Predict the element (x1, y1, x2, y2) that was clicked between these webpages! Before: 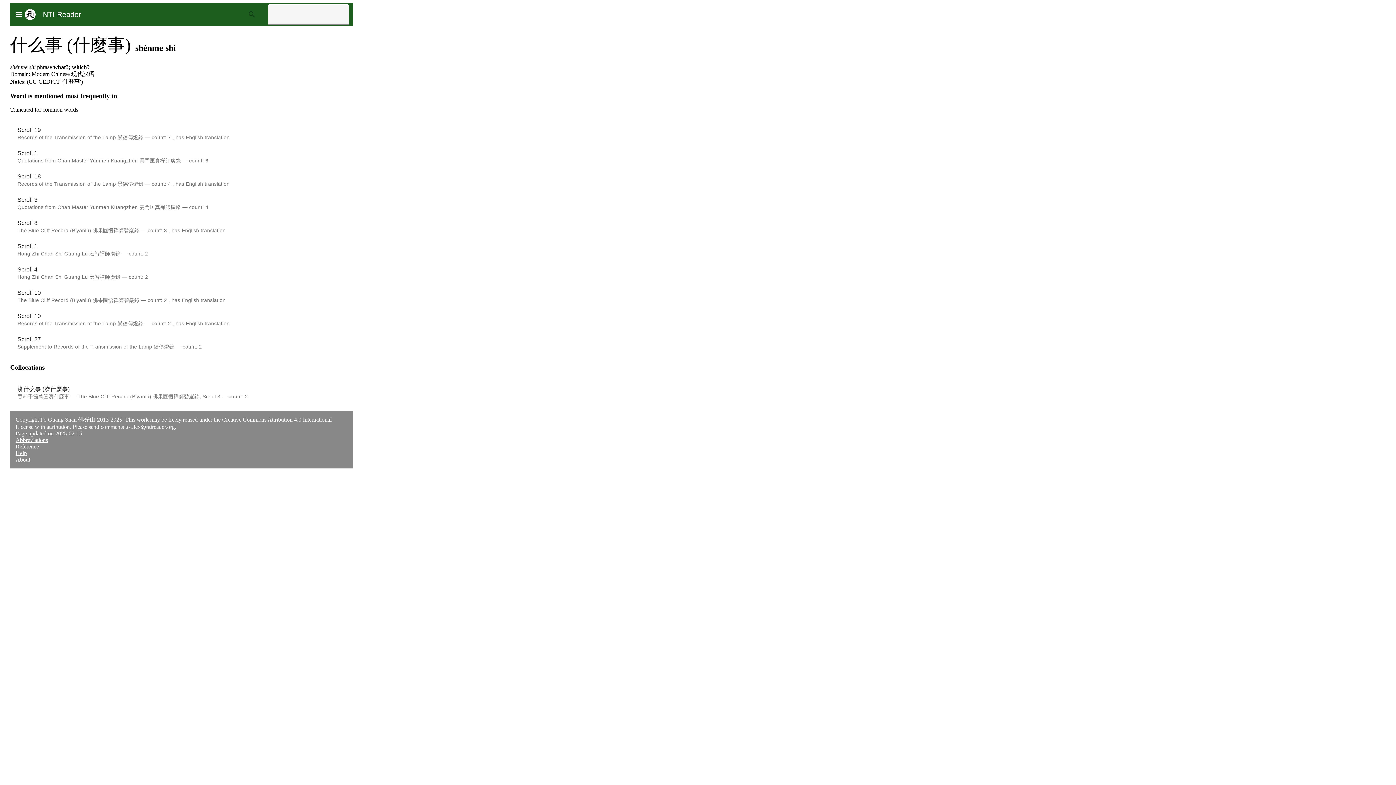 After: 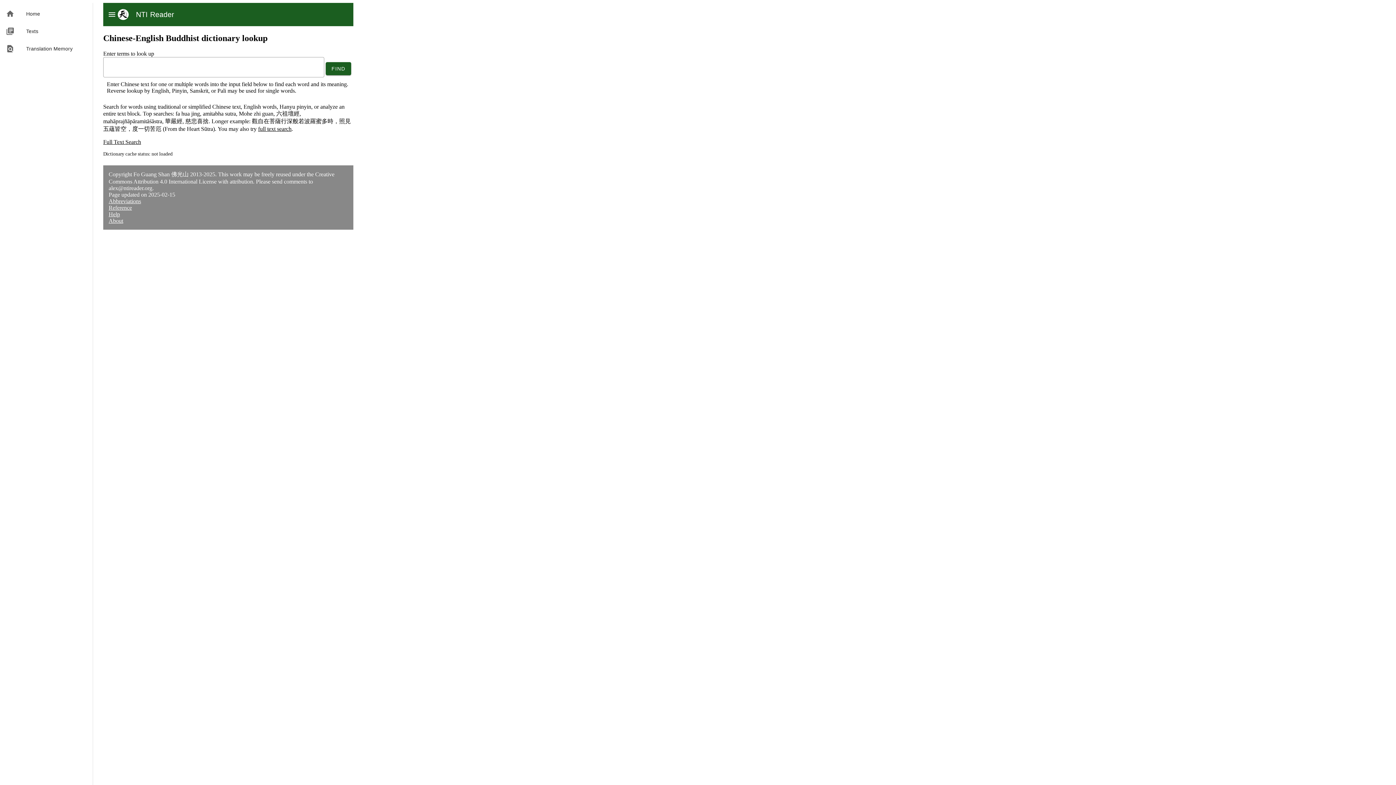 Action: label: NTI Reader bbox: (35, 8, 81, 20)